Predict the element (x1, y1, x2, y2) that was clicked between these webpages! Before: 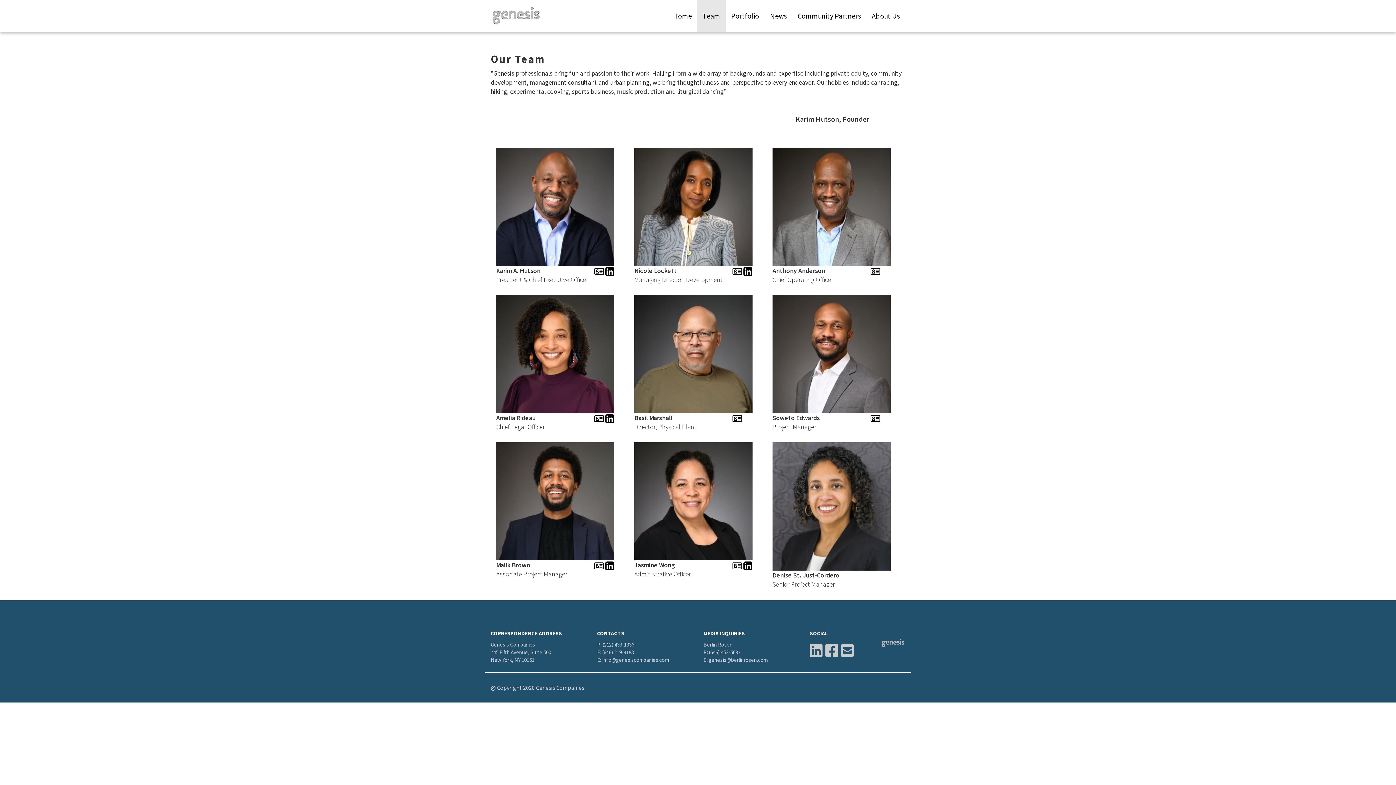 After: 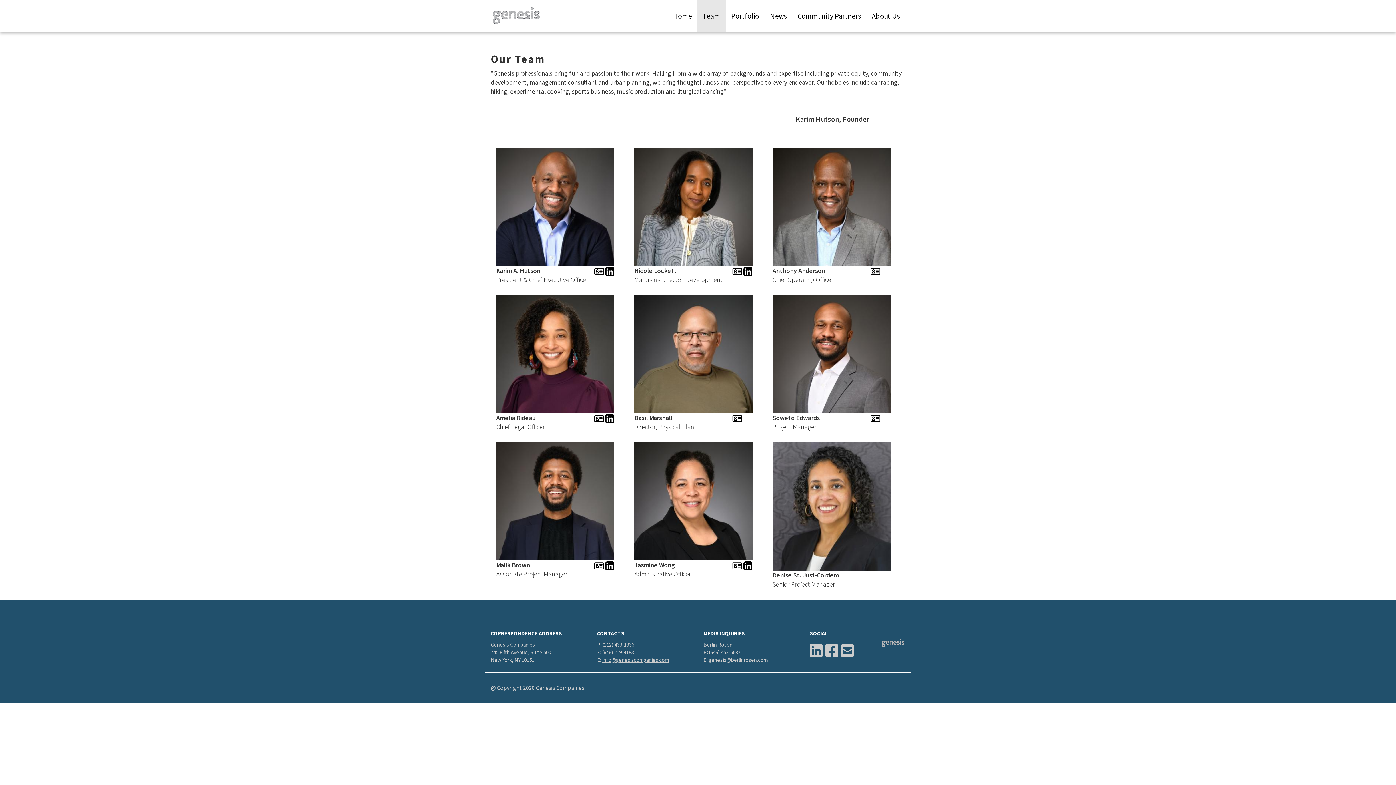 Action: bbox: (602, 656, 668, 663) label: info@genesiscompanies.com